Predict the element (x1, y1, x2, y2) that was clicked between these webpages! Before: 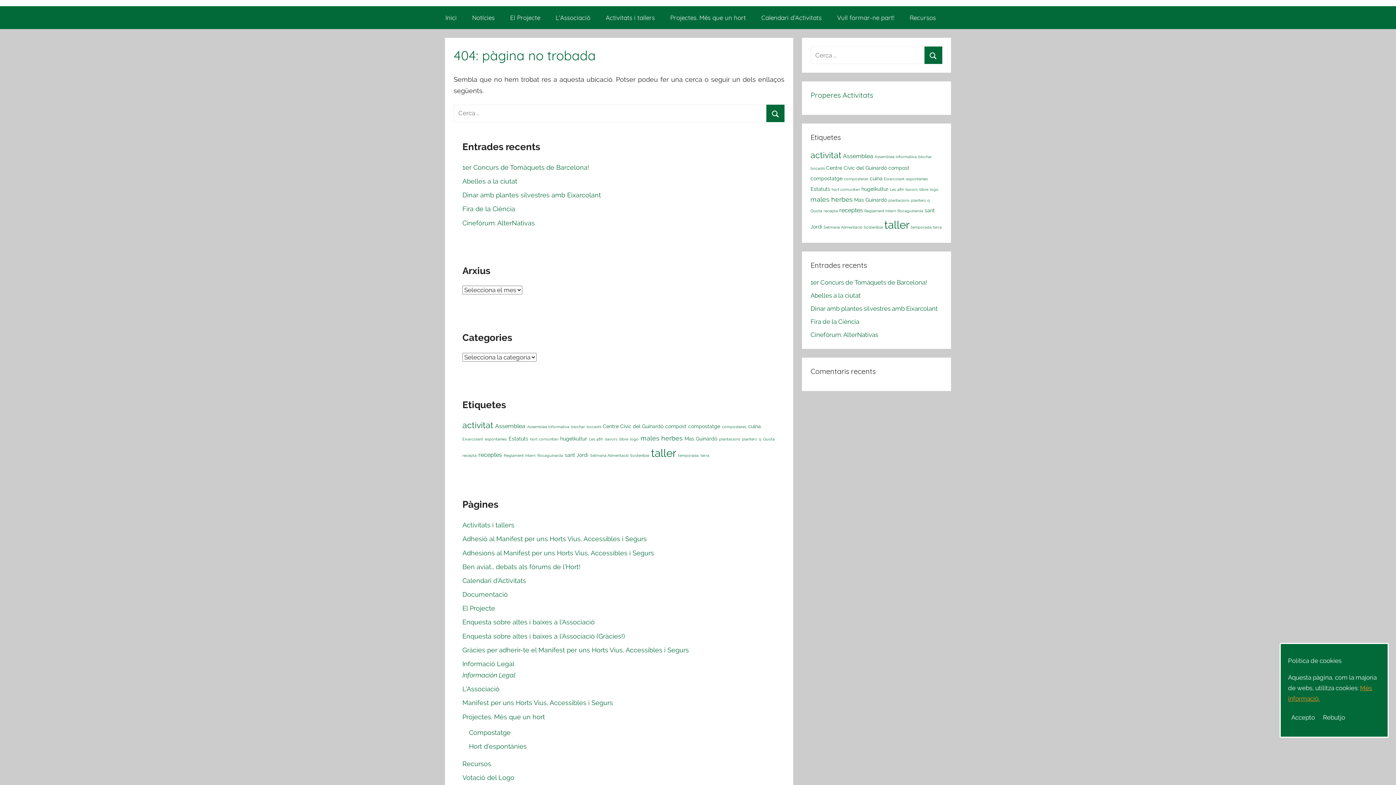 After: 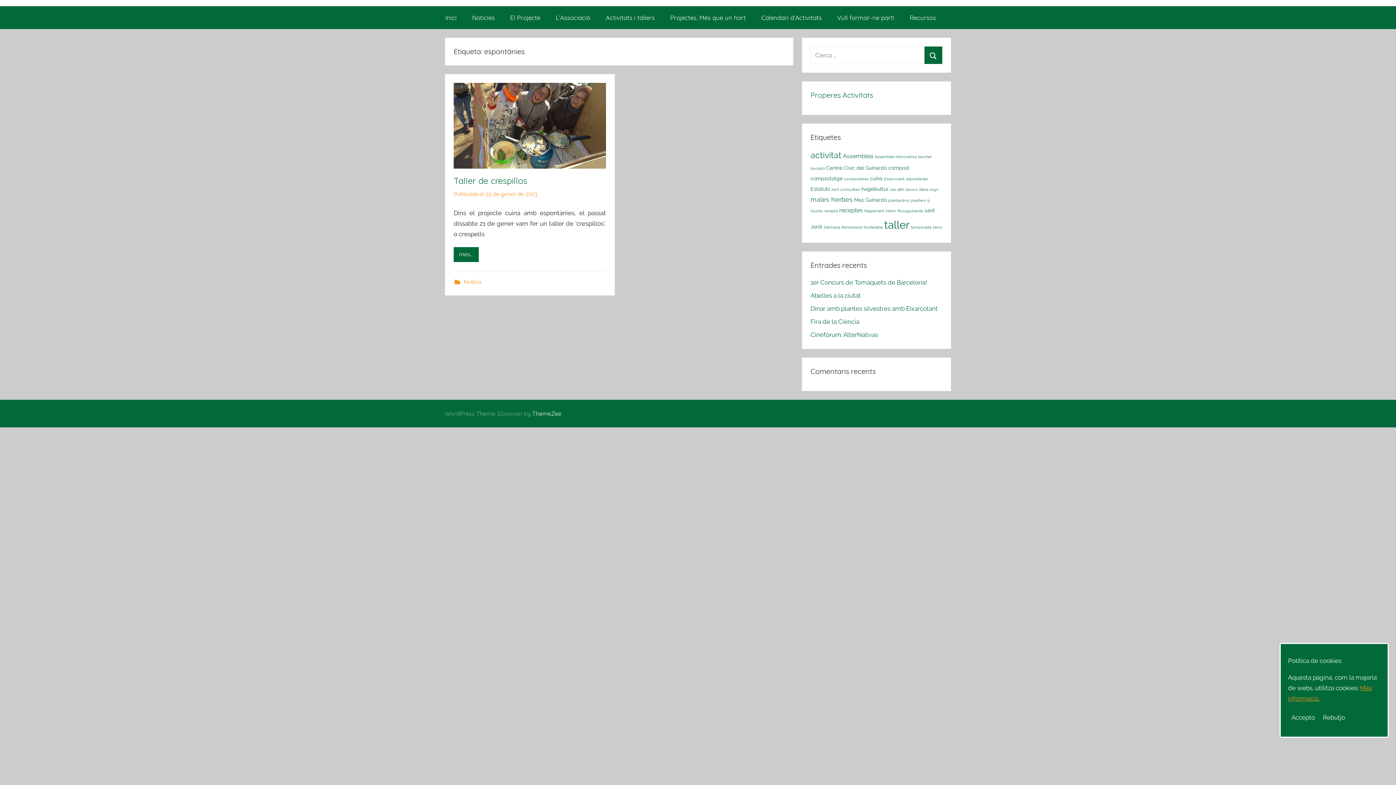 Action: bbox: (485, 437, 506, 441) label: espontànies (1 element)